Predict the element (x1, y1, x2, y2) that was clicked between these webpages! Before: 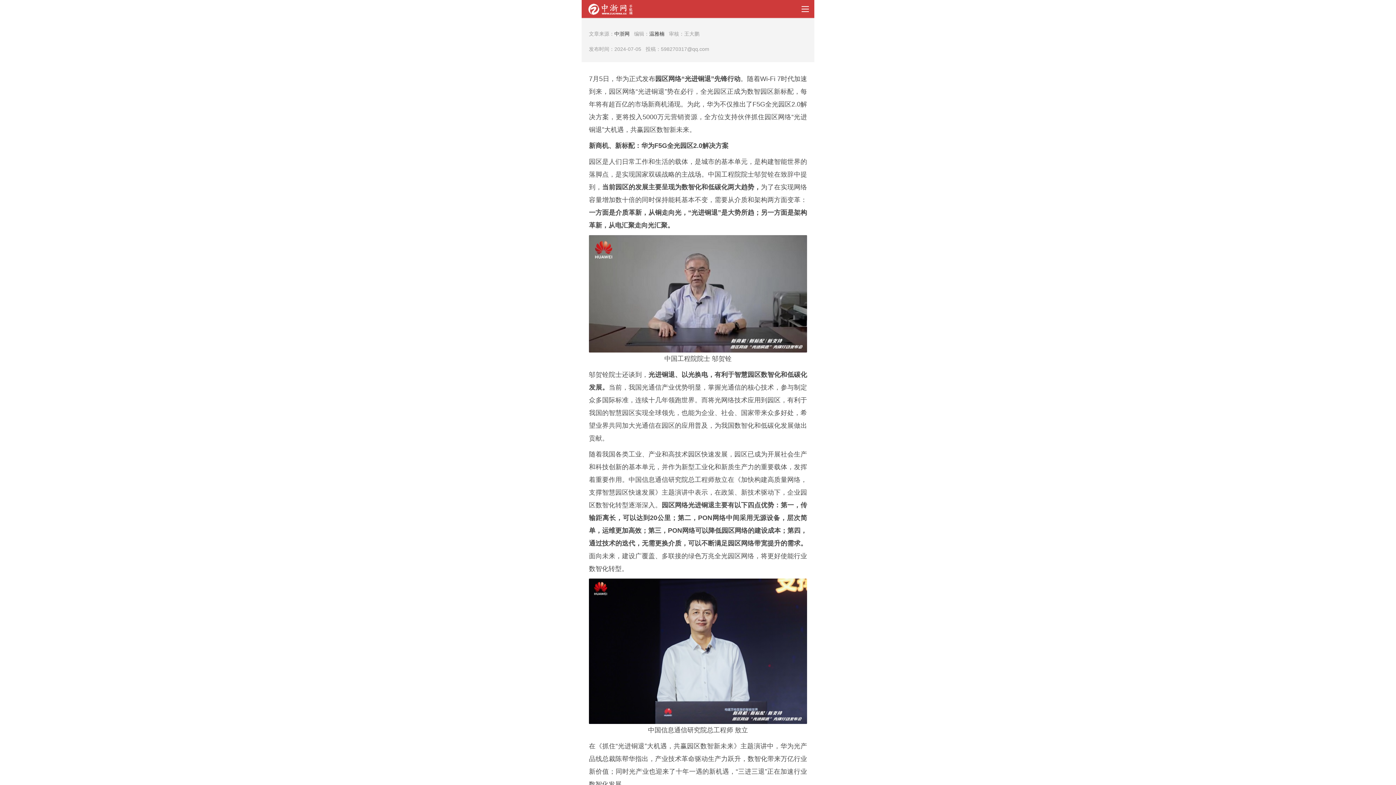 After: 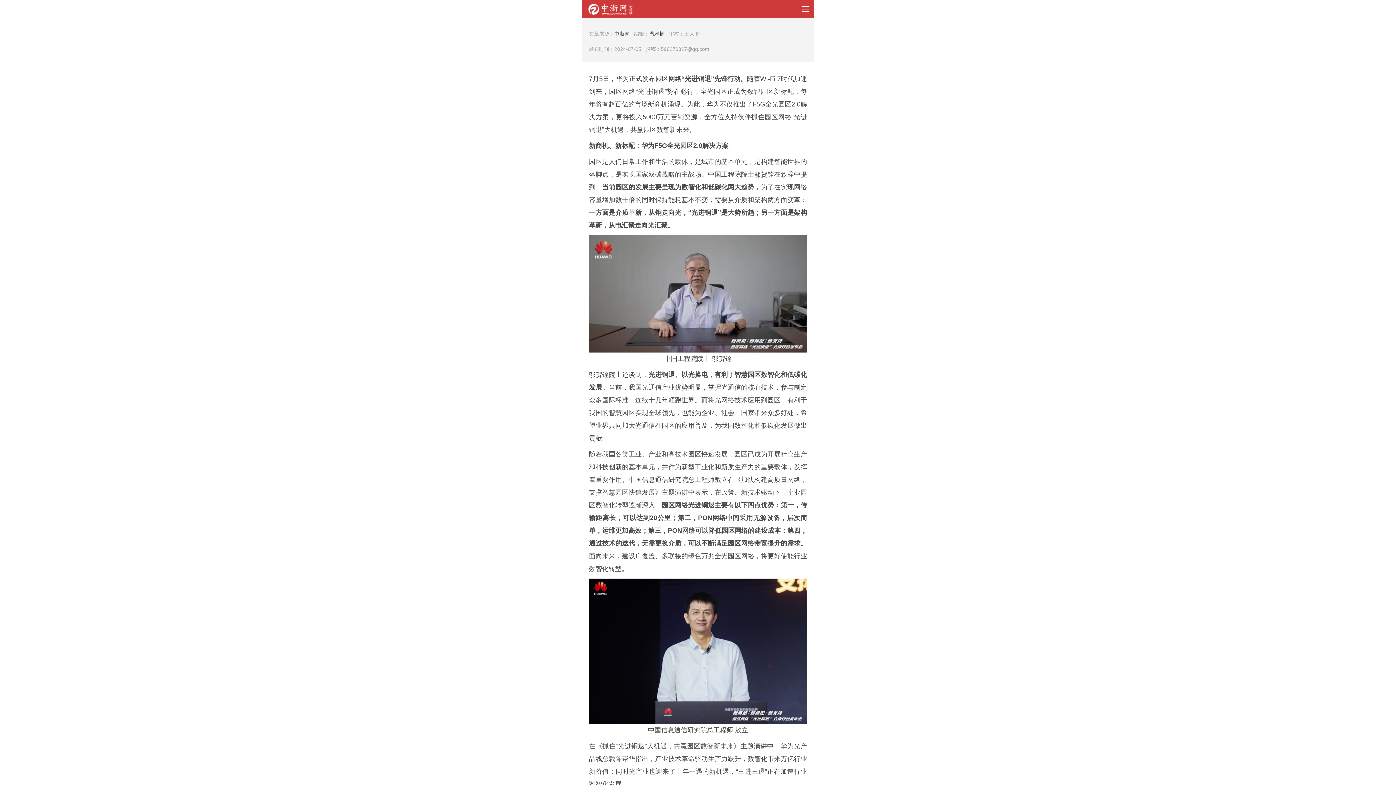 Action: label: 温雅楠 bbox: (649, 30, 664, 36)